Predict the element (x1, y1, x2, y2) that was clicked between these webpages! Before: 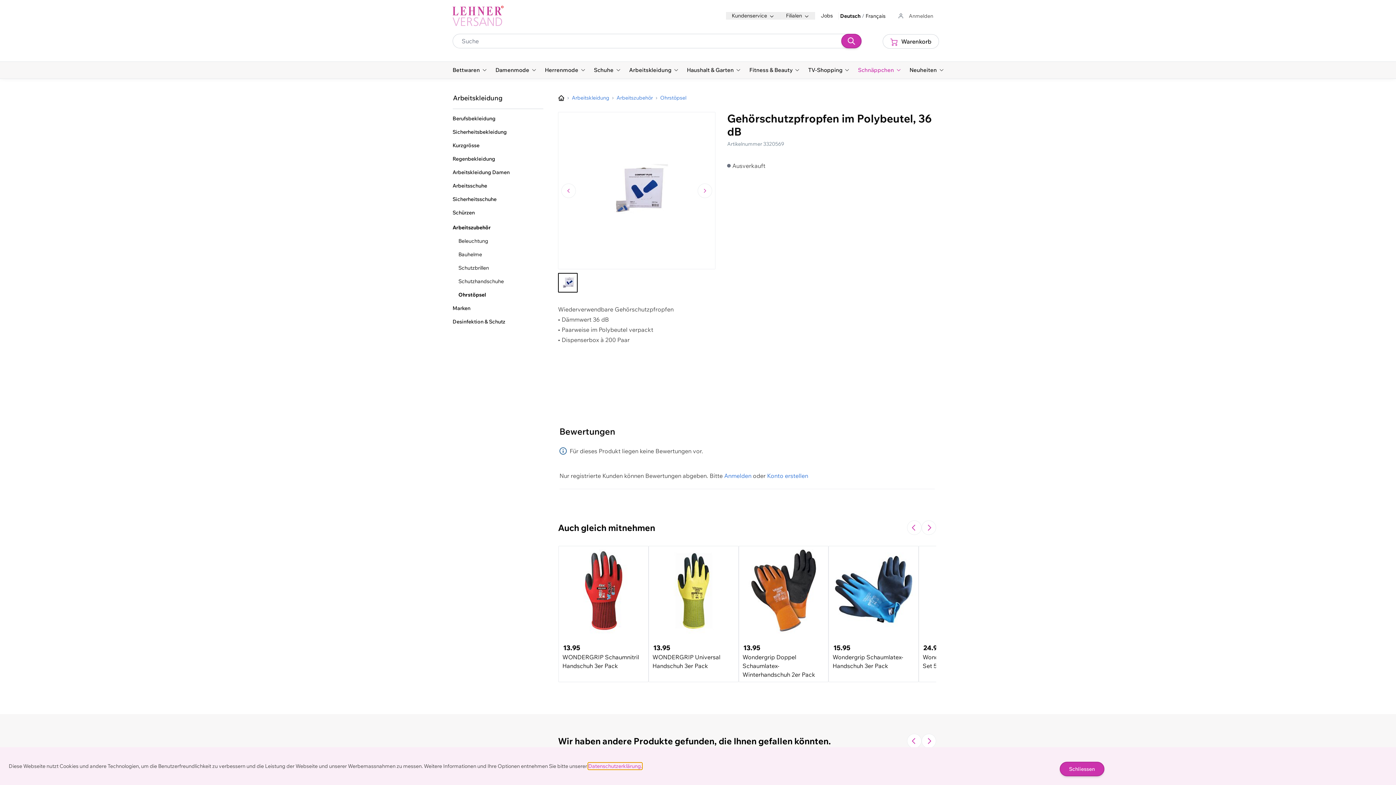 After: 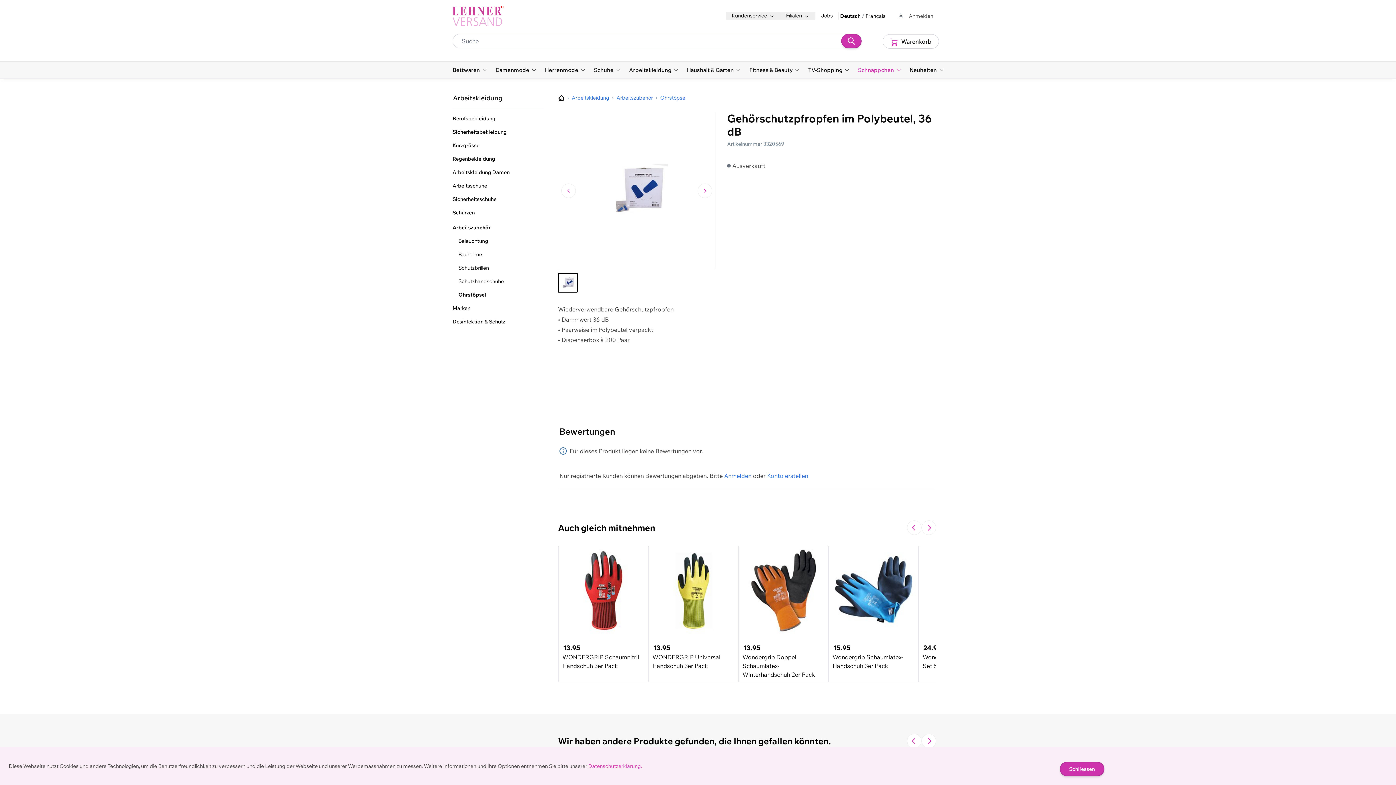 Action: bbox: (907, 520, 921, 535) label: Zur vorherigen Folie navigieren